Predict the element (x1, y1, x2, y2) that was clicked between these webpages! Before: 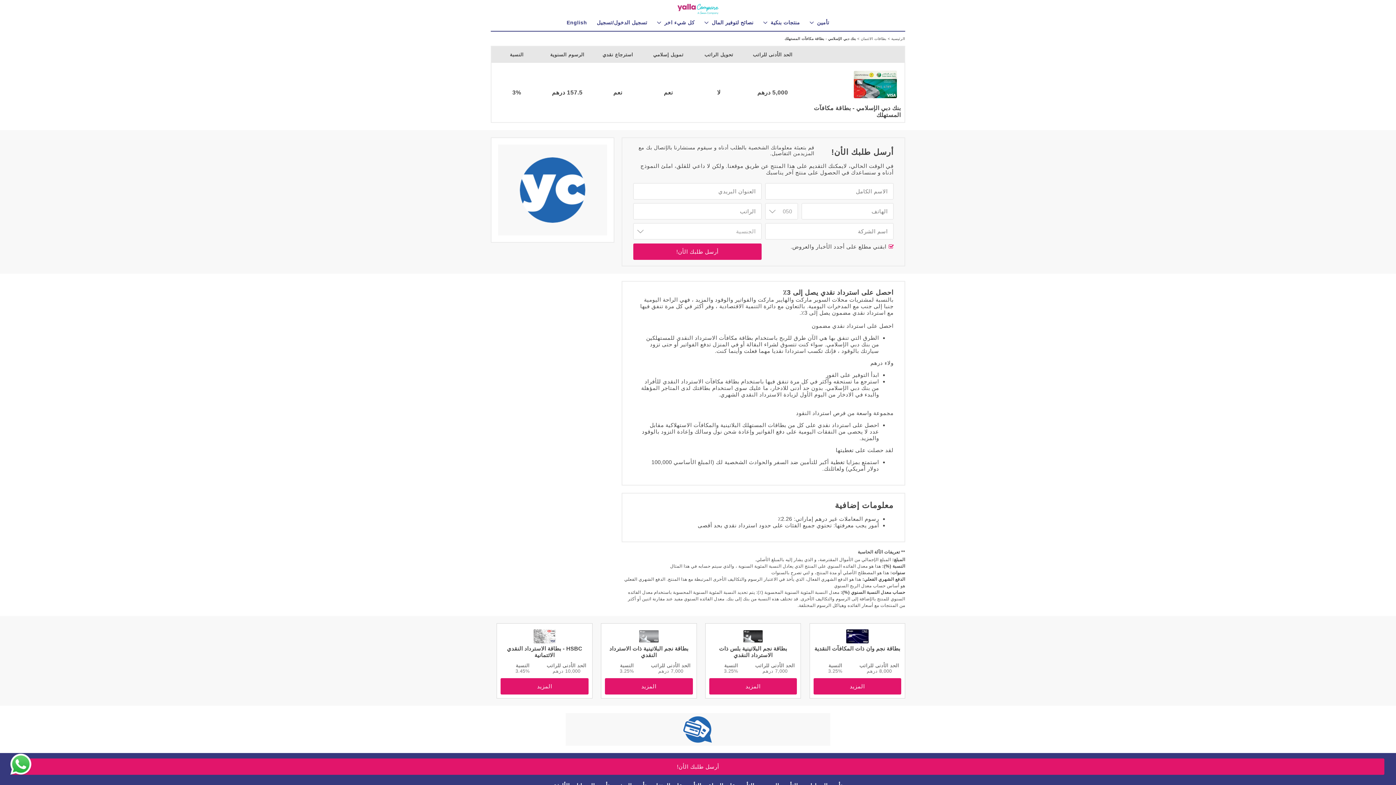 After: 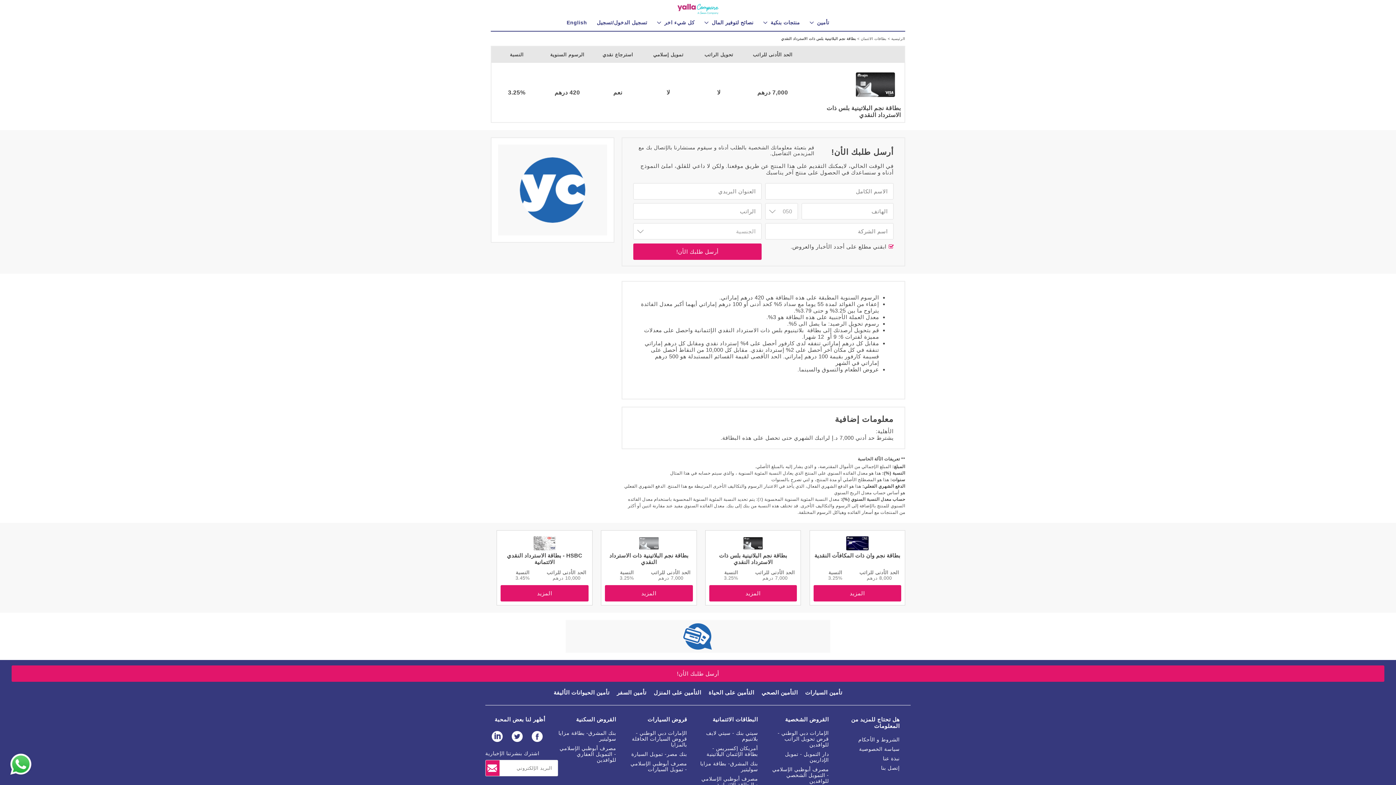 Action: label: المزيد bbox: (709, 678, 797, 694)